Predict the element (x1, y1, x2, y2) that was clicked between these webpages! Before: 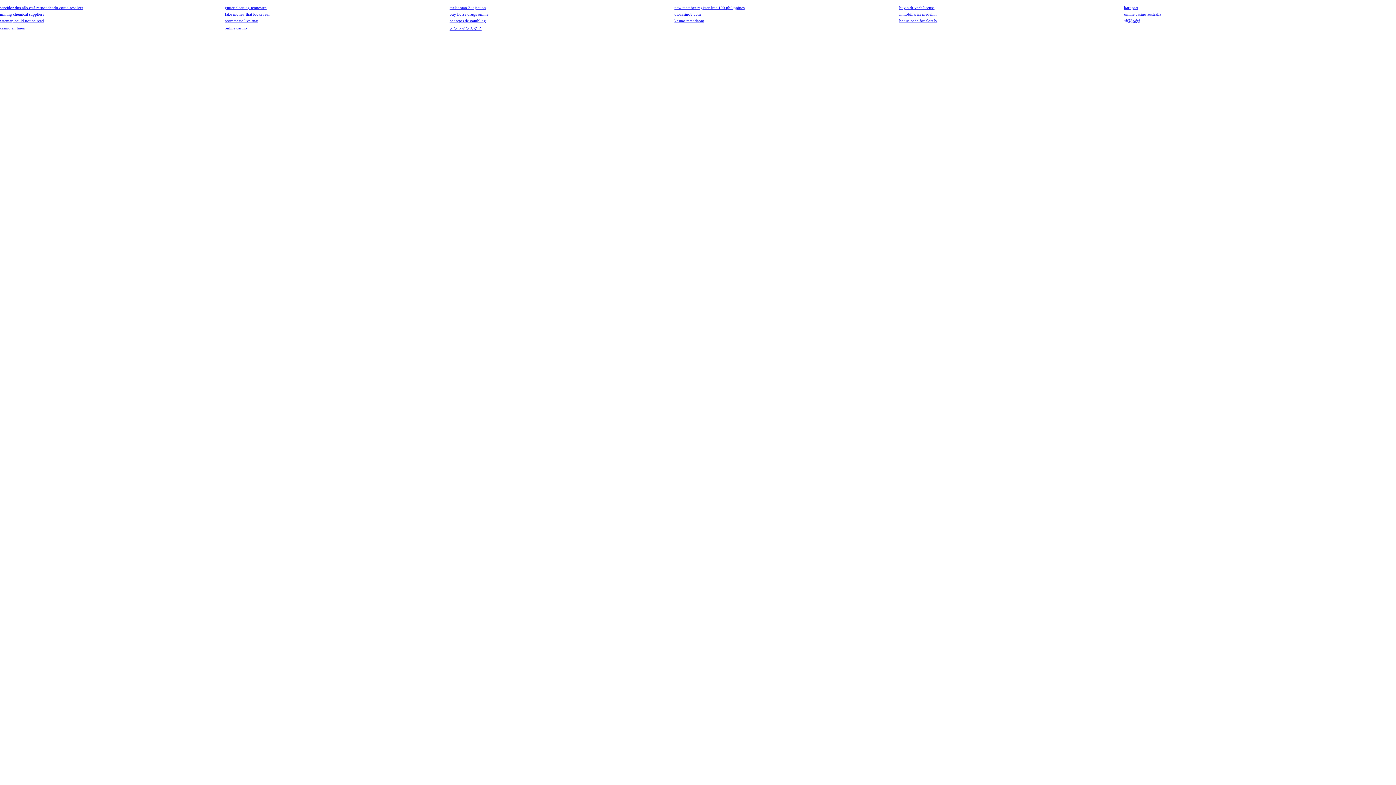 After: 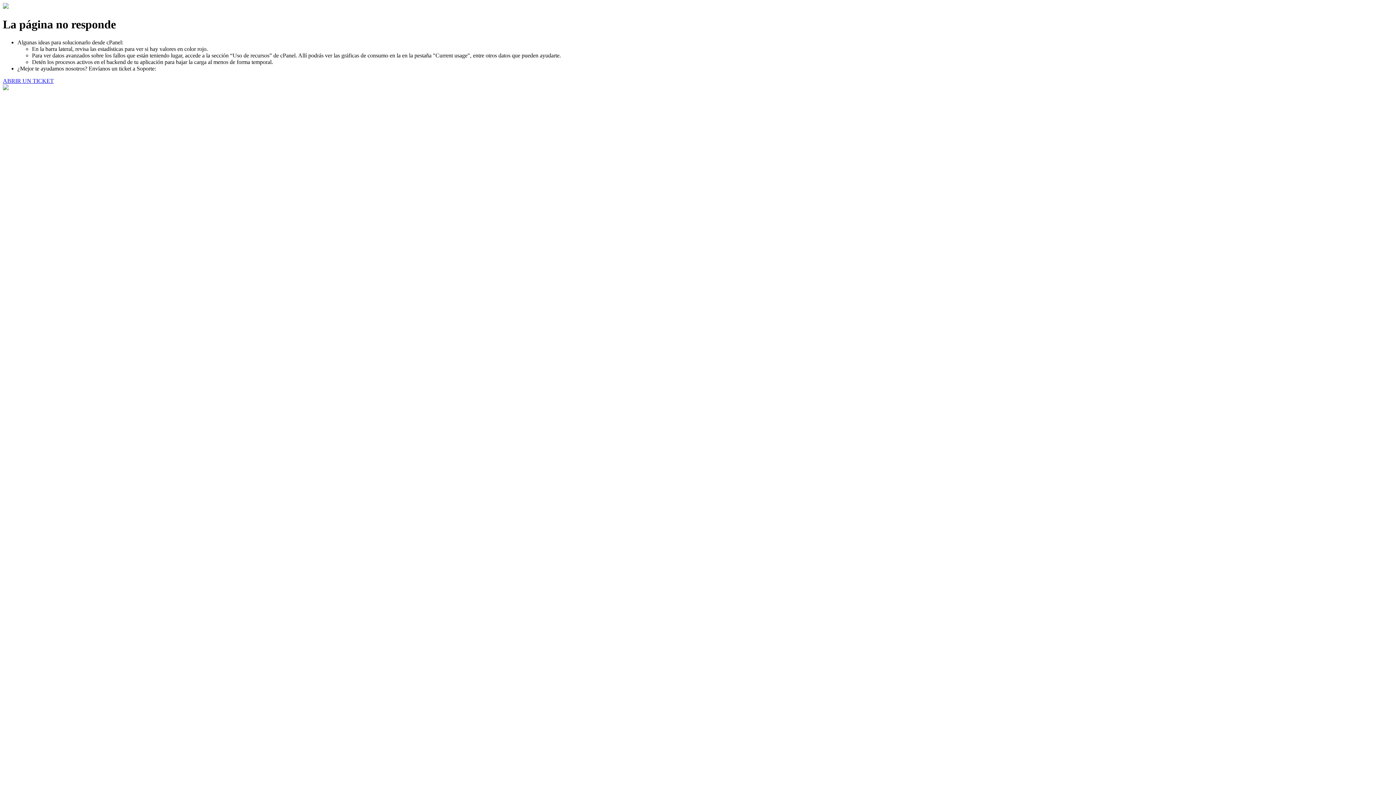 Action: label: consejos de gambling bbox: (449, 18, 486, 22)